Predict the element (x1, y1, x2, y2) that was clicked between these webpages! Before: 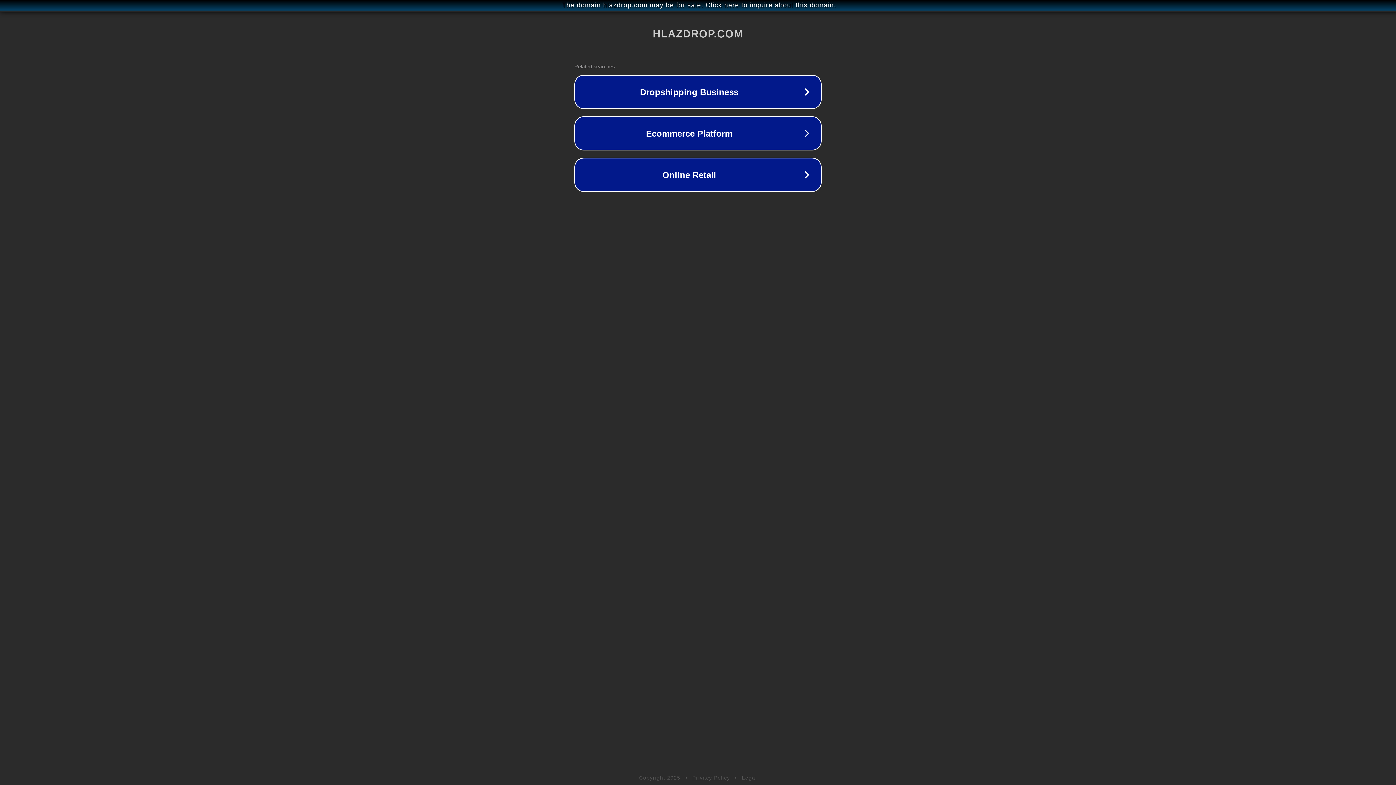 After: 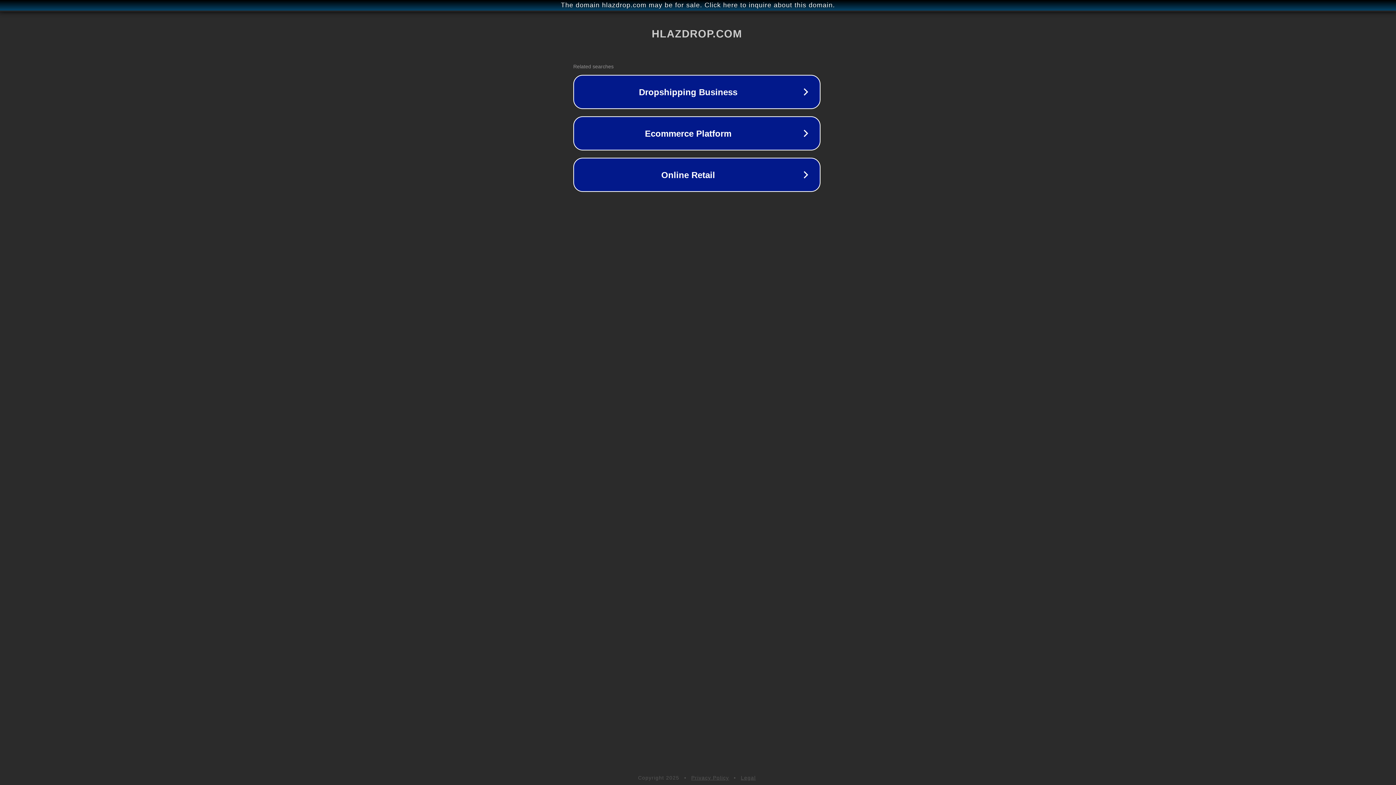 Action: label: The domain hlazdrop.com may be for sale. Click here to inquire about this domain. bbox: (1, 1, 1397, 9)